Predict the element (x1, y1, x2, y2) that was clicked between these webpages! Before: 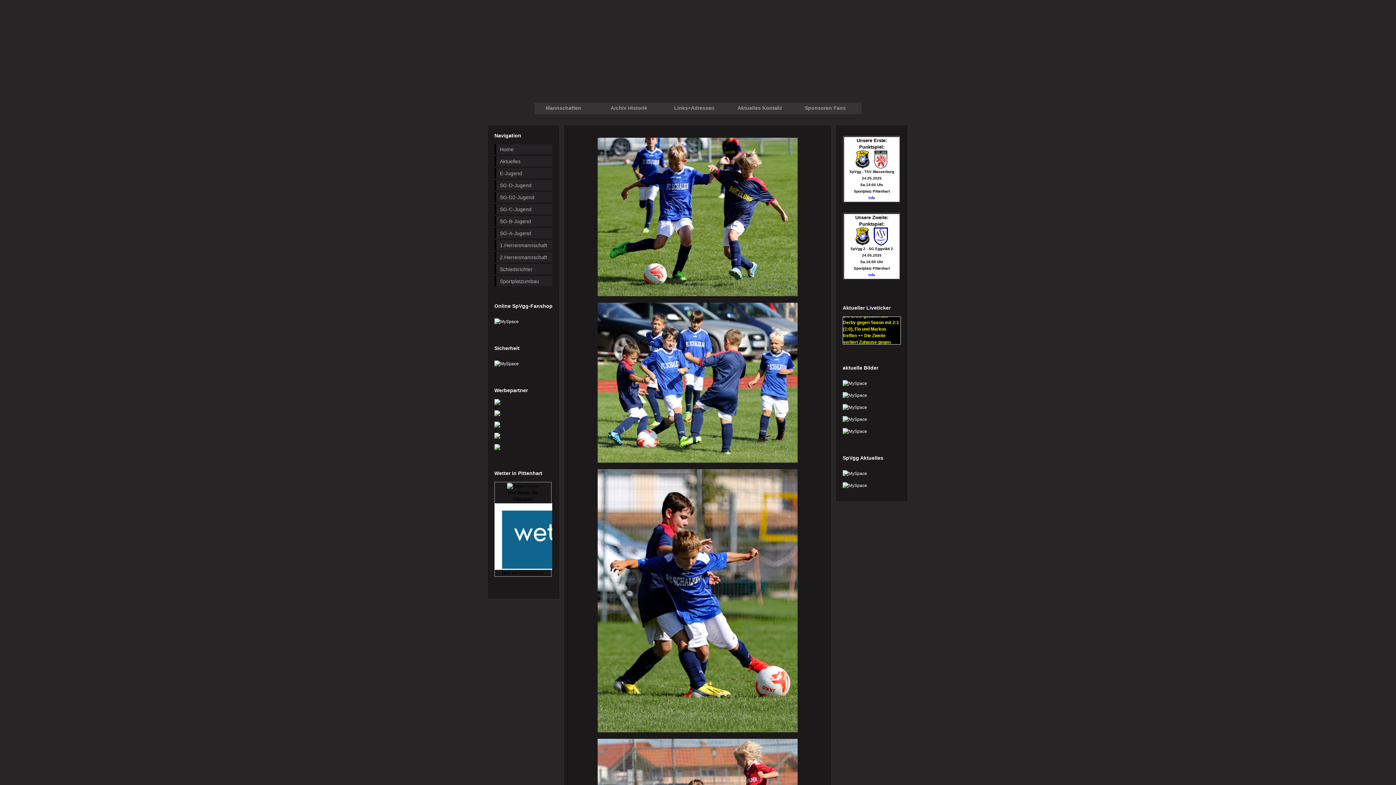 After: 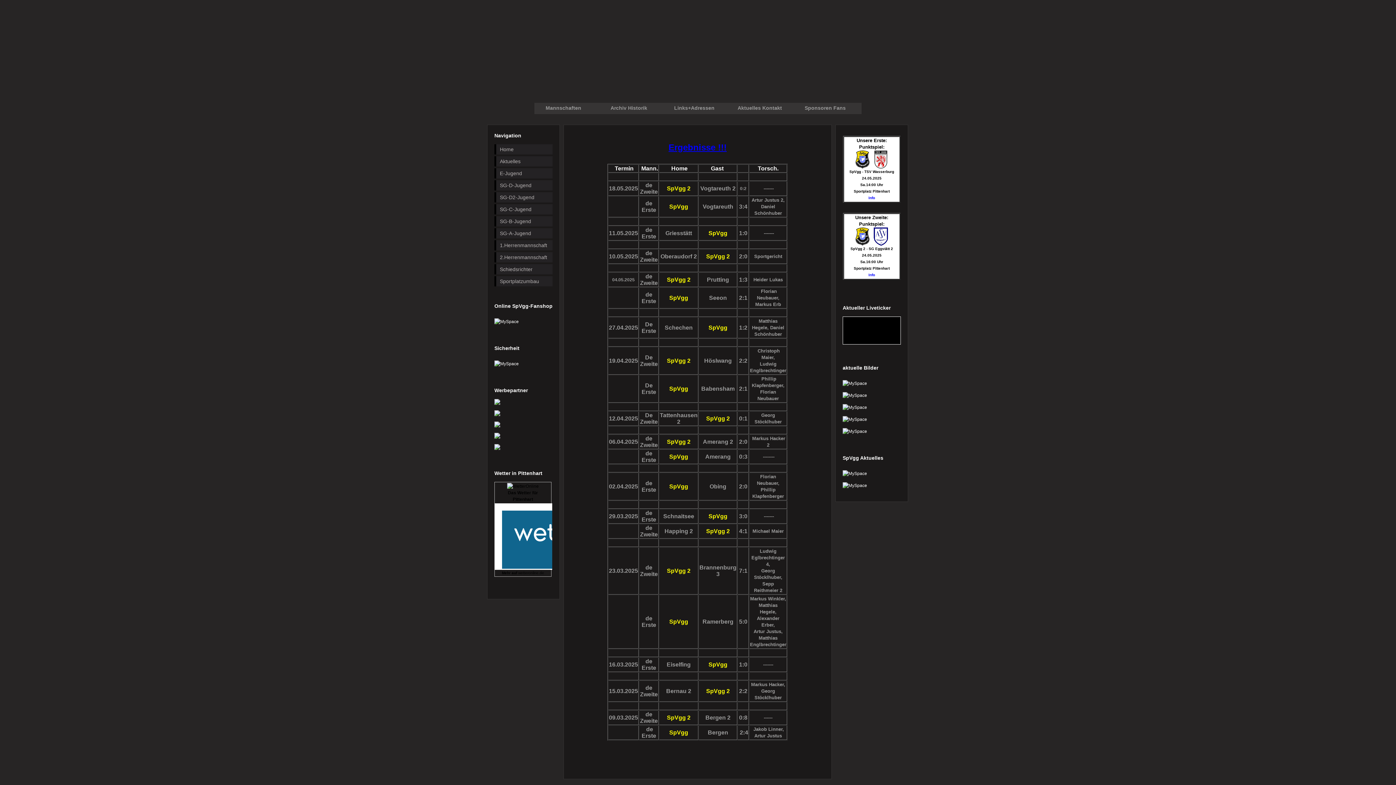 Action: bbox: (842, 483, 867, 488)